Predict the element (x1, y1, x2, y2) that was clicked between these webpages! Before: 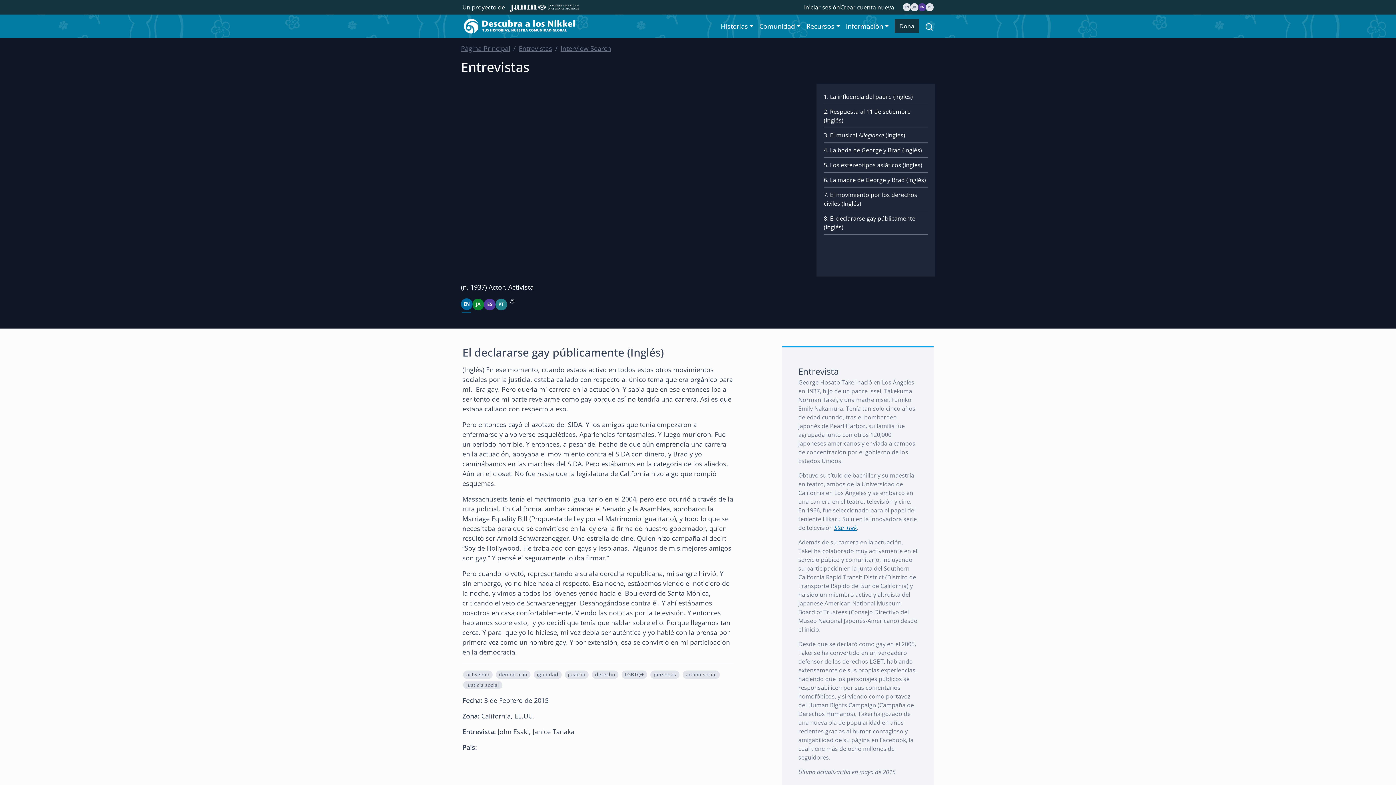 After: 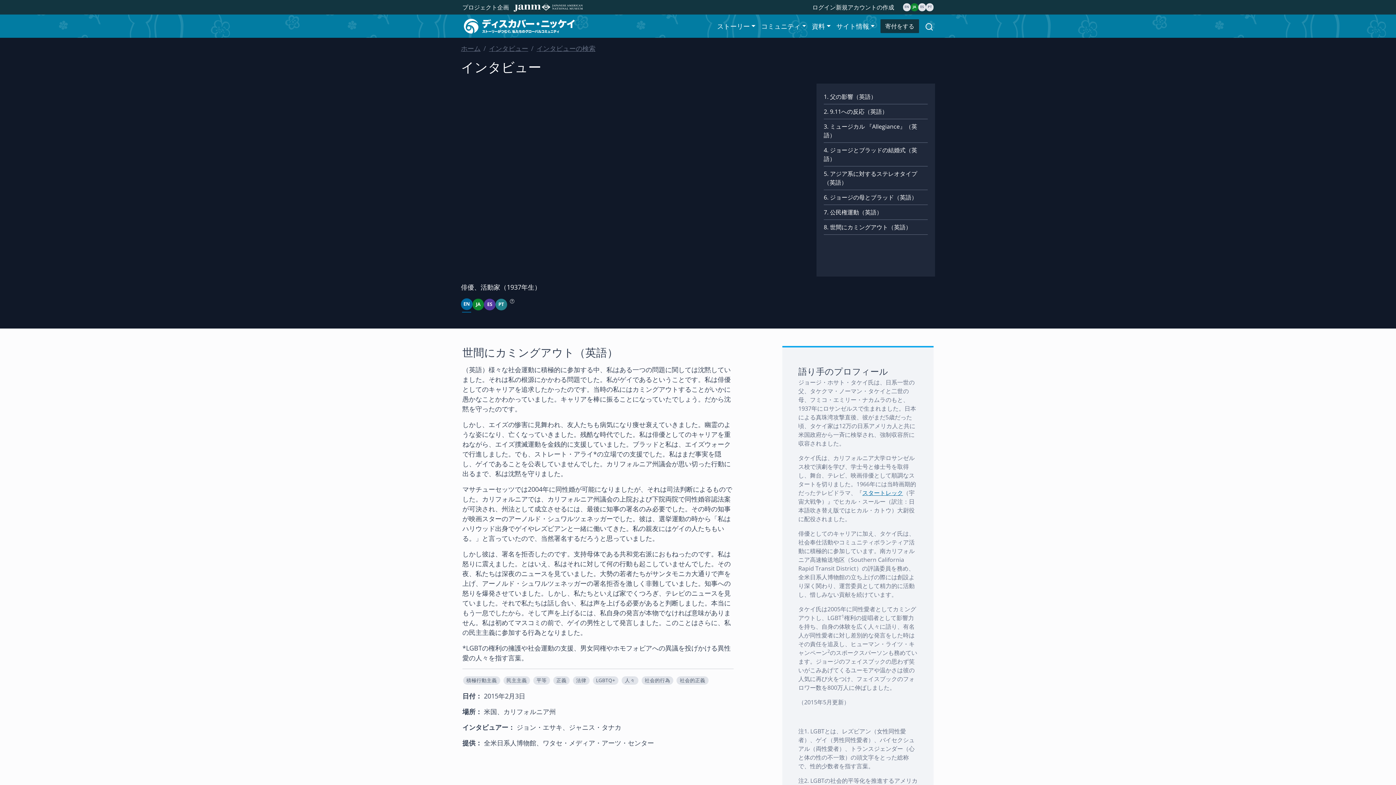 Action: label: JA bbox: (472, 298, 484, 310)